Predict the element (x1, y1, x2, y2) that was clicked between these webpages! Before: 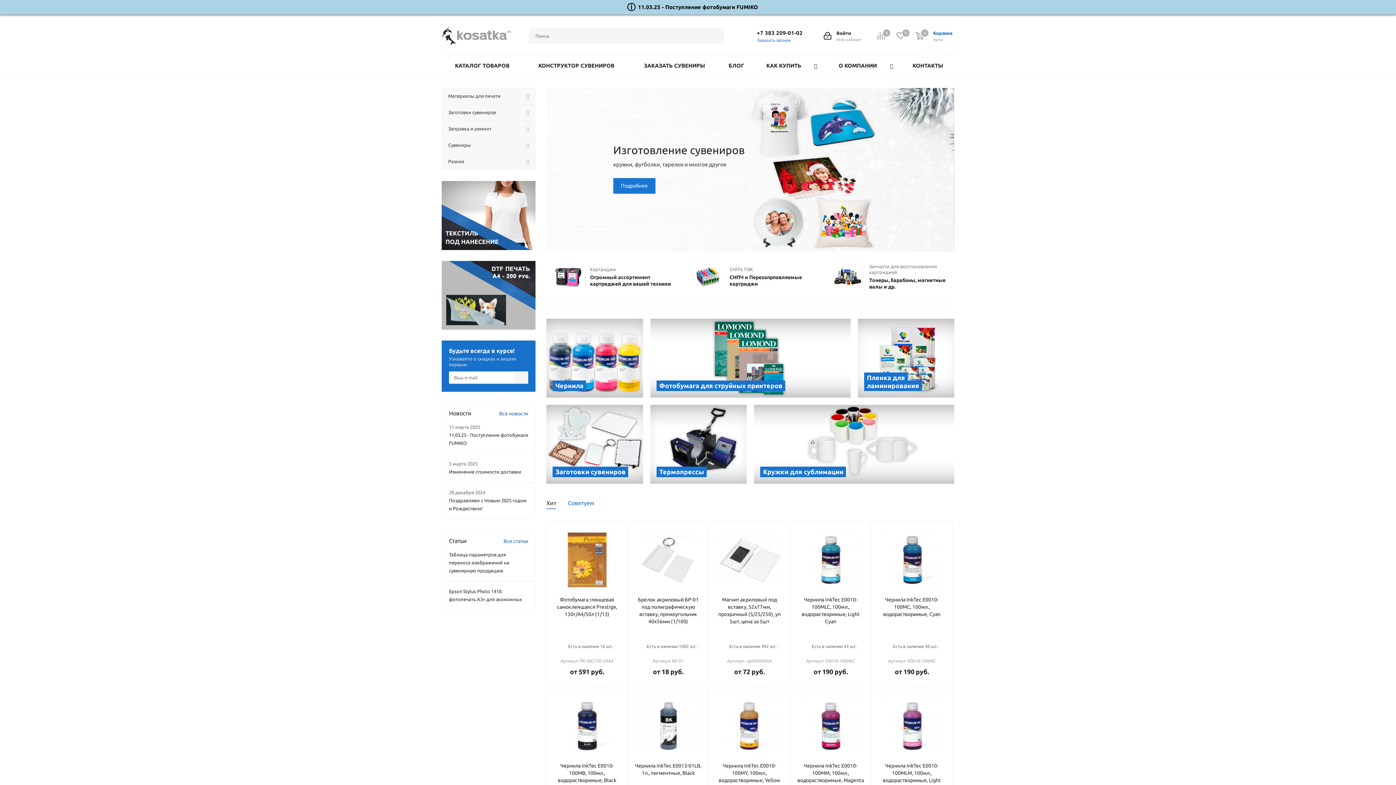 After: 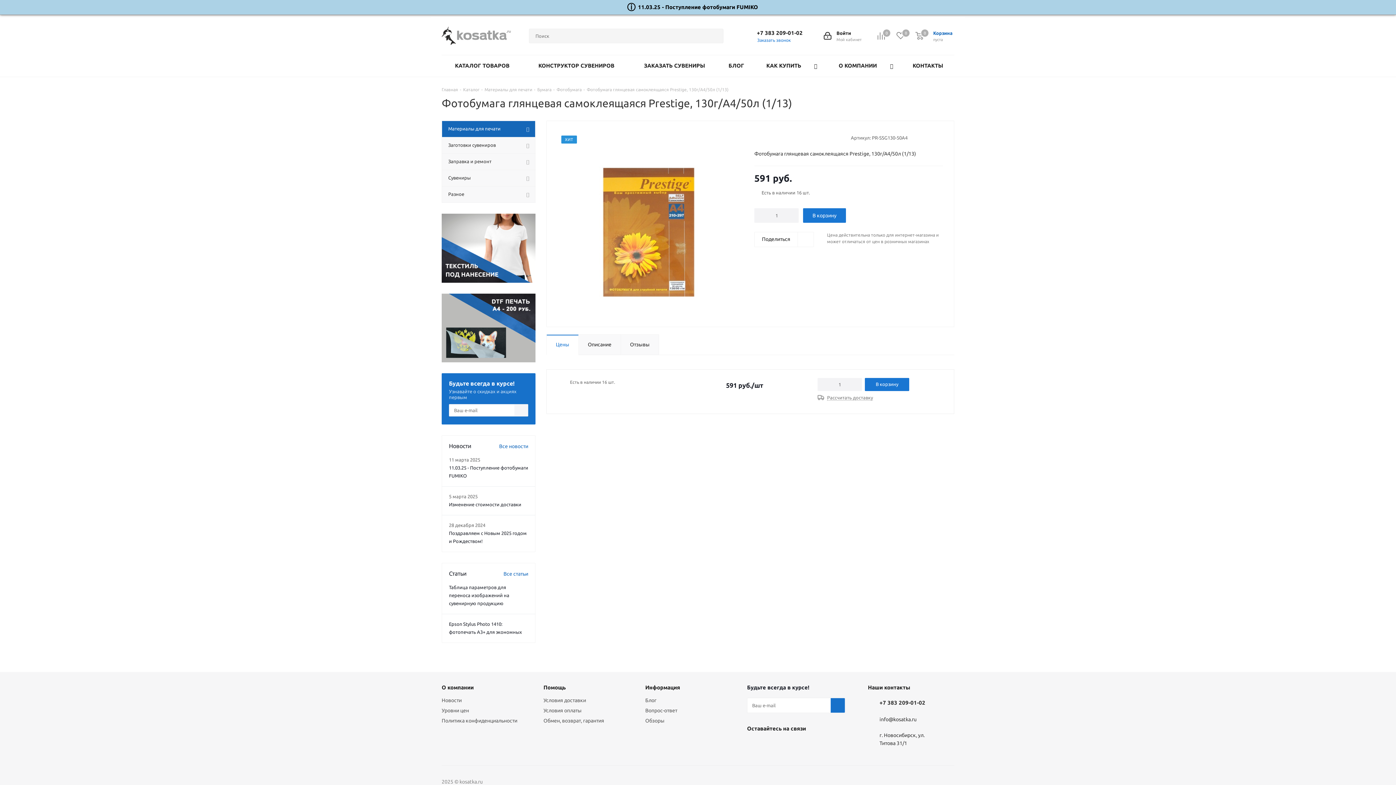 Action: bbox: (553, 529, 620, 591)